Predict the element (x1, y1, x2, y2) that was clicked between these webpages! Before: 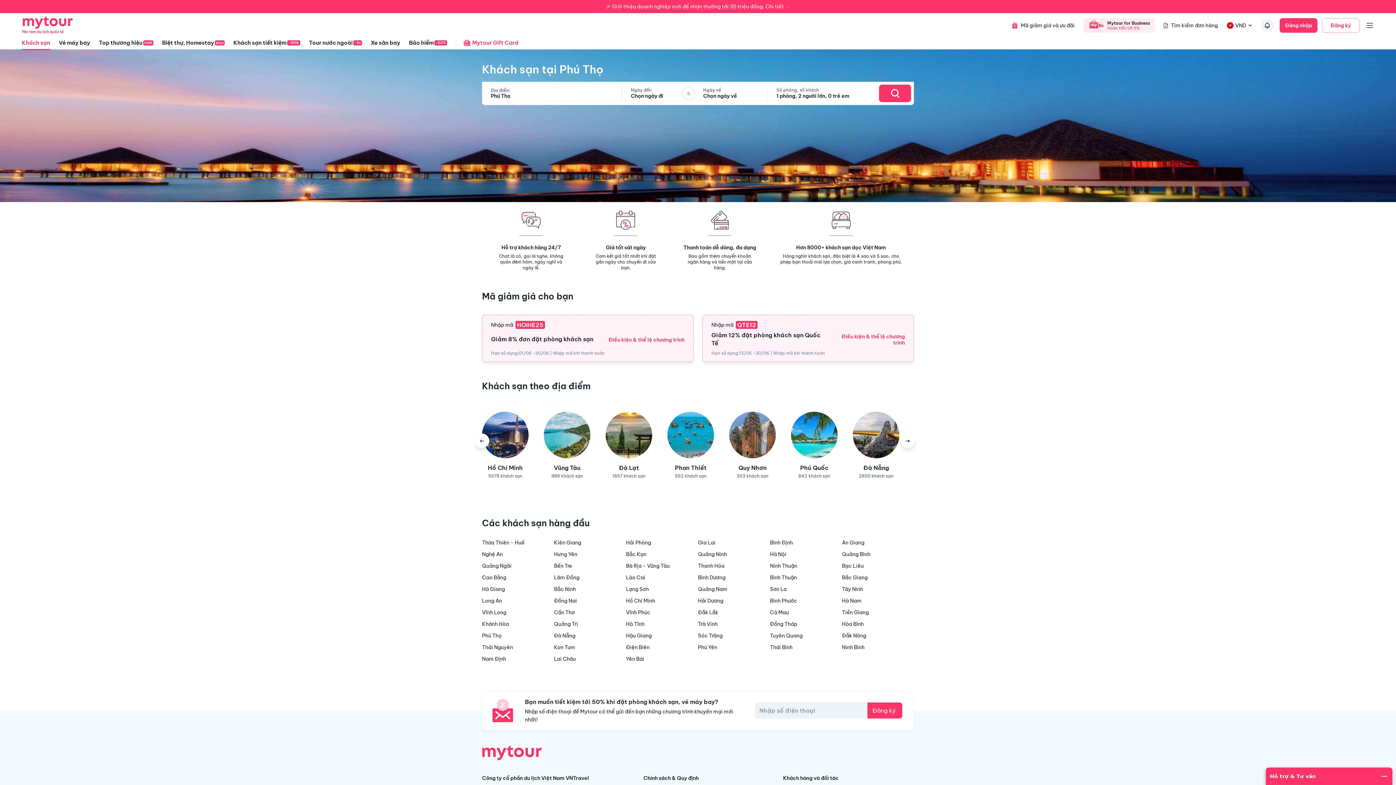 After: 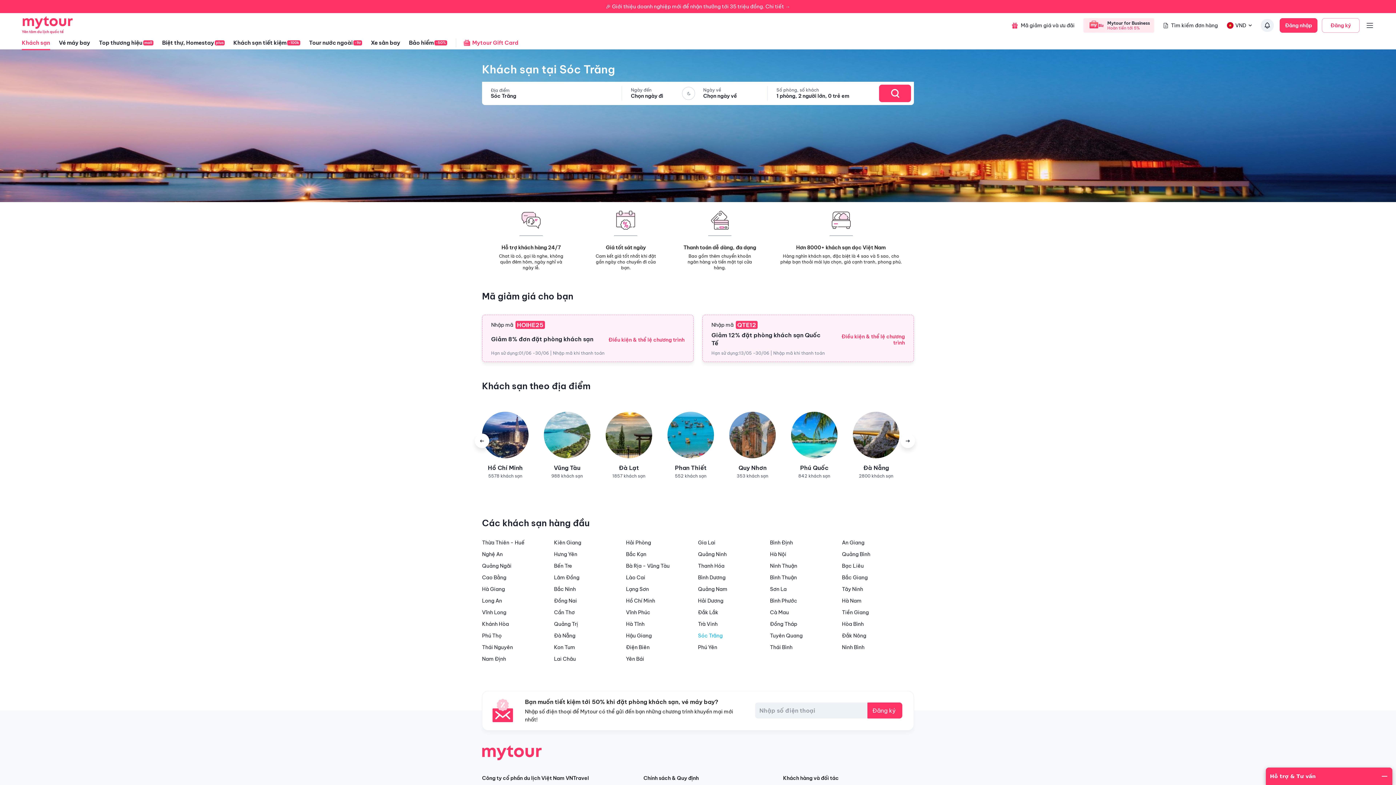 Action: bbox: (698, 539, 722, 546) label: Sóc Trăng